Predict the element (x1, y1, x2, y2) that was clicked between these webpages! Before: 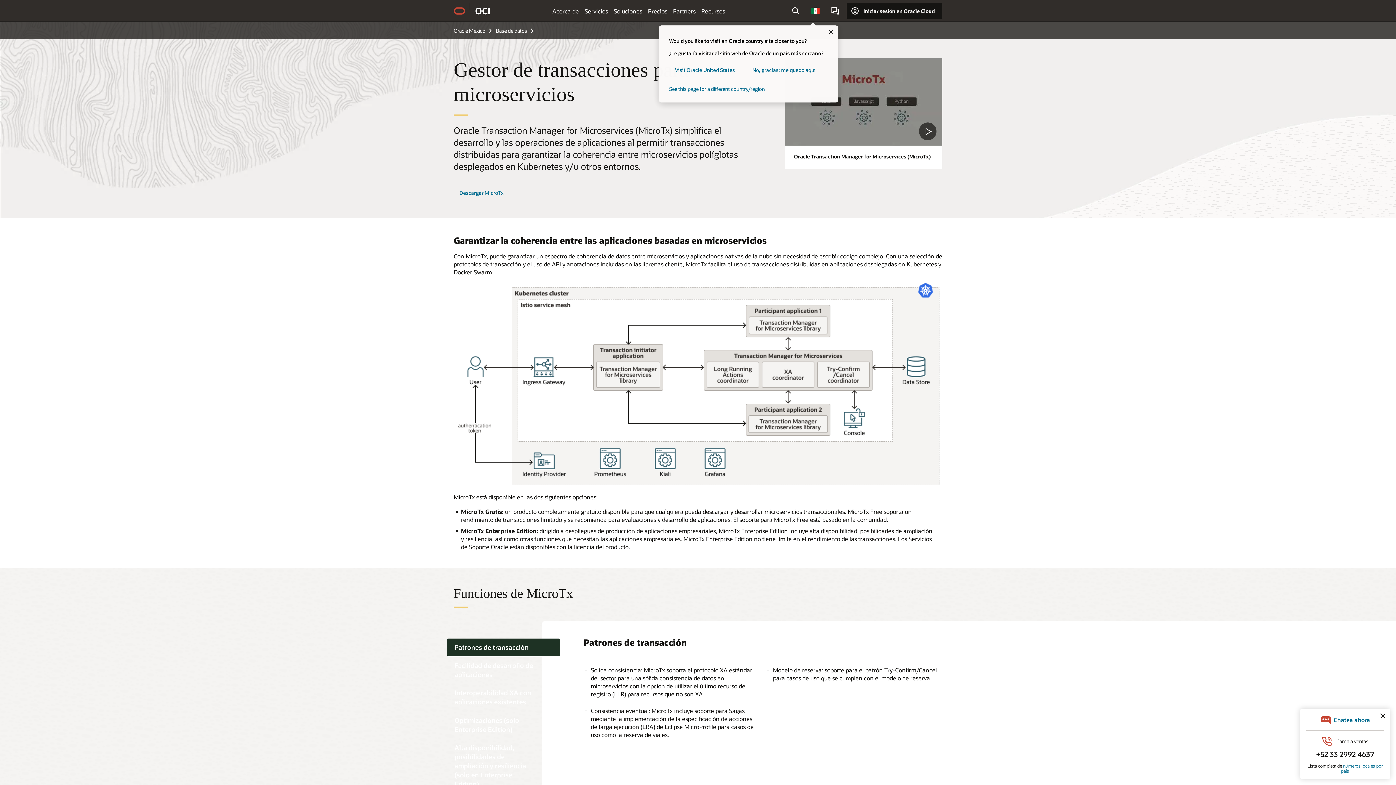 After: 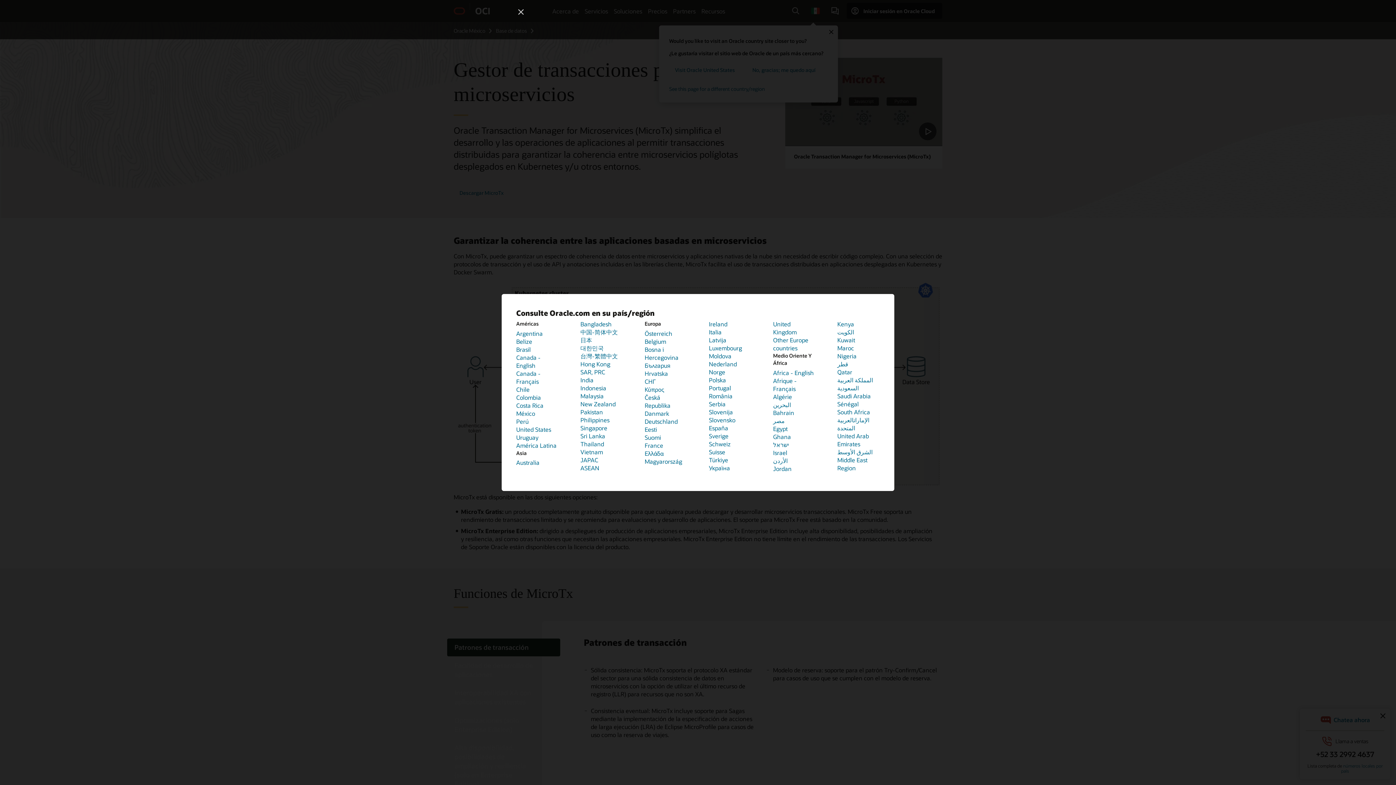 Action: bbox: (807, 2, 823, 18) label: Country